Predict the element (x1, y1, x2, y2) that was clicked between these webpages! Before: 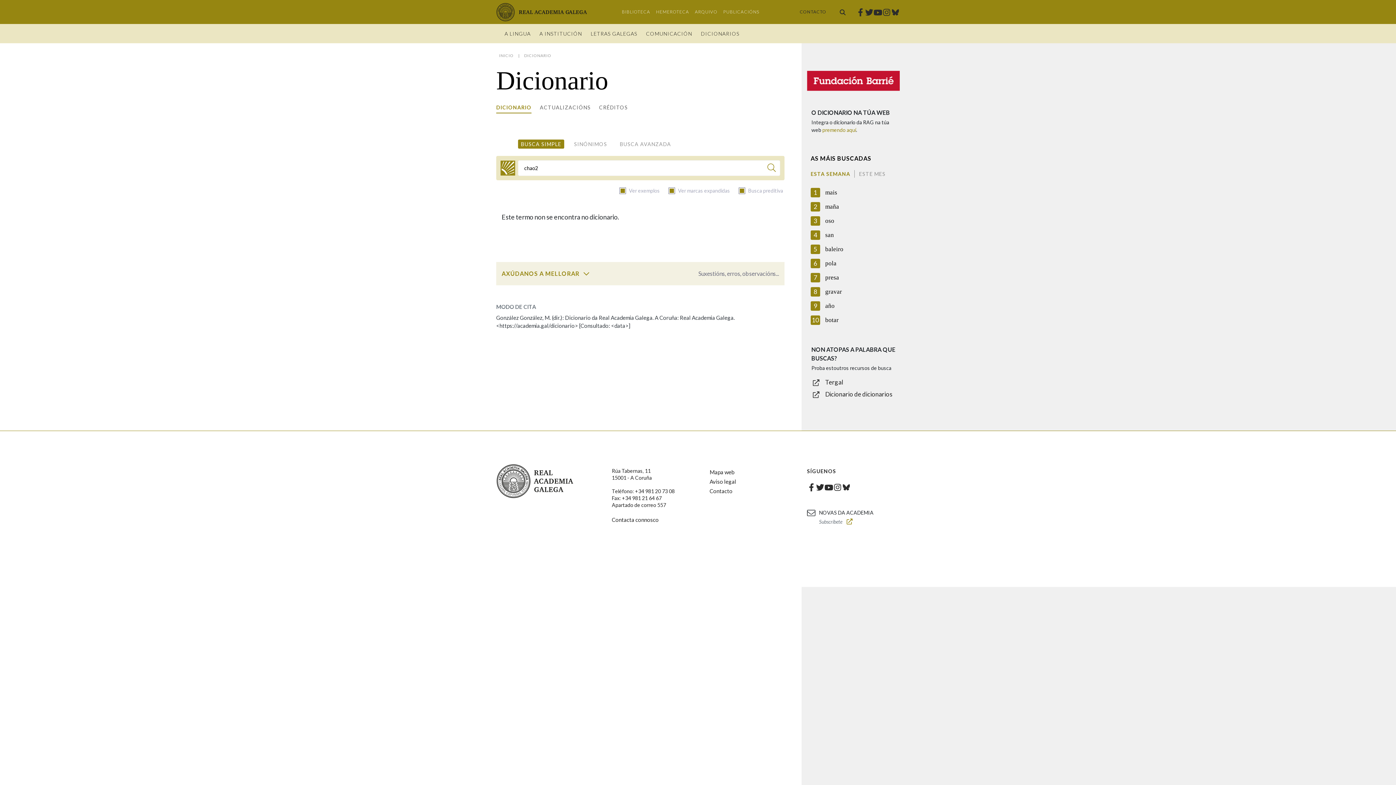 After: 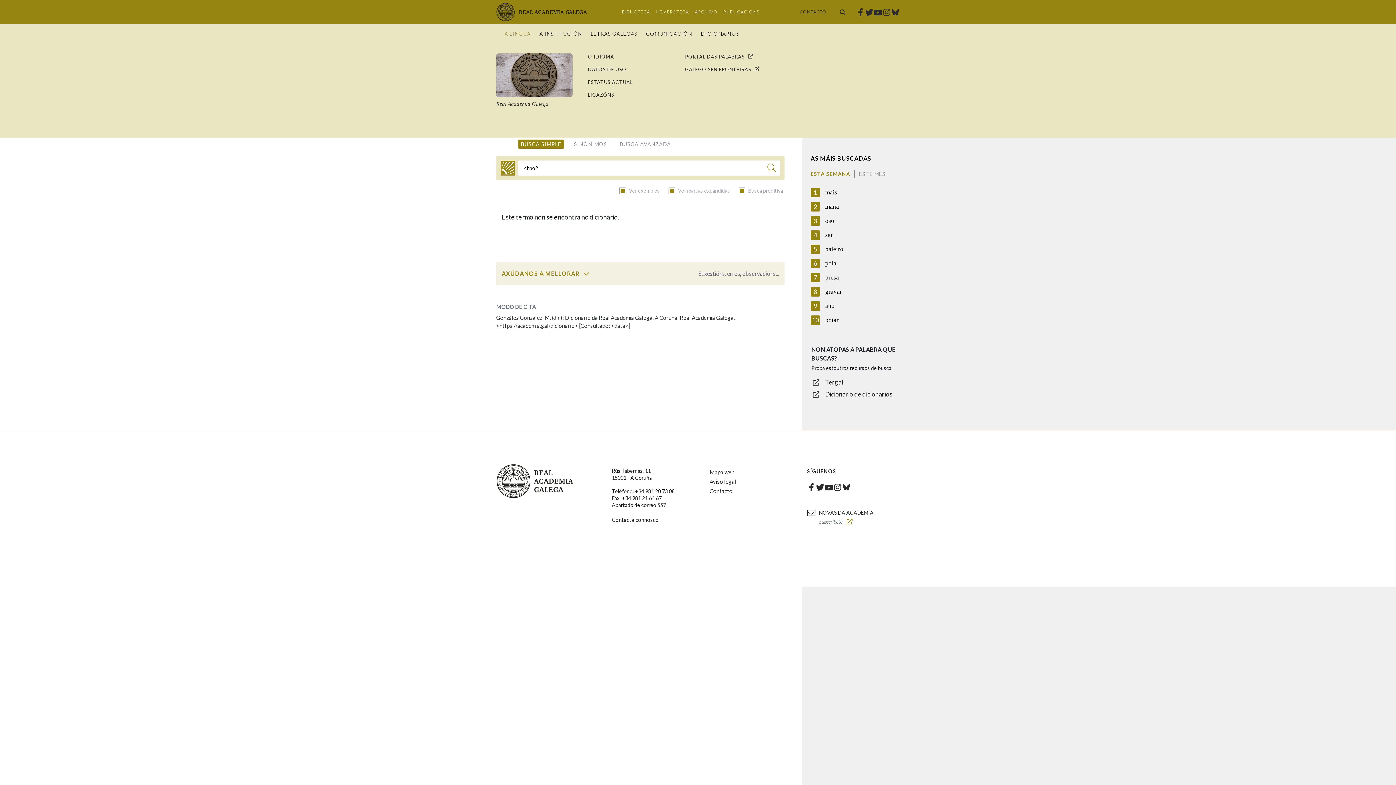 Action: bbox: (501, 24, 535, 43) label: A LINGUA